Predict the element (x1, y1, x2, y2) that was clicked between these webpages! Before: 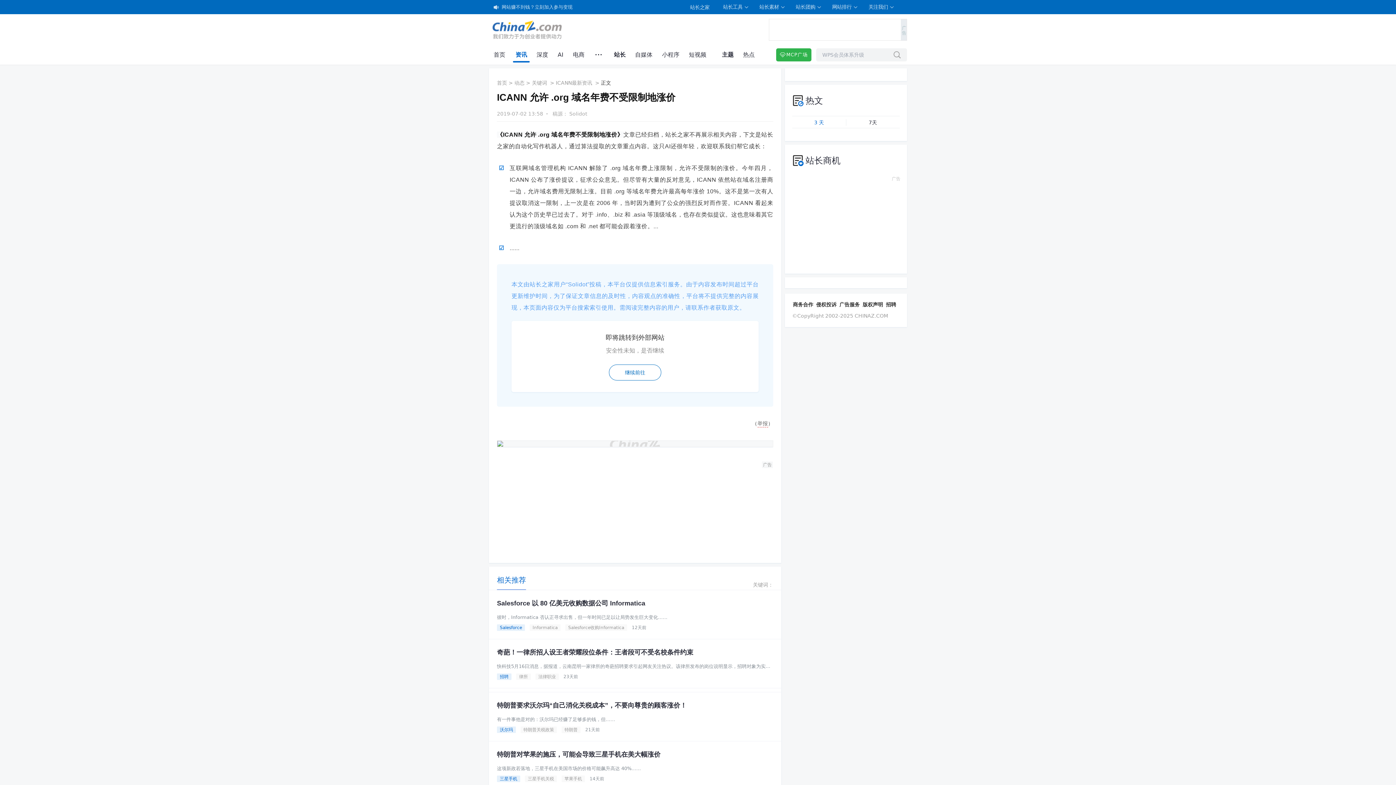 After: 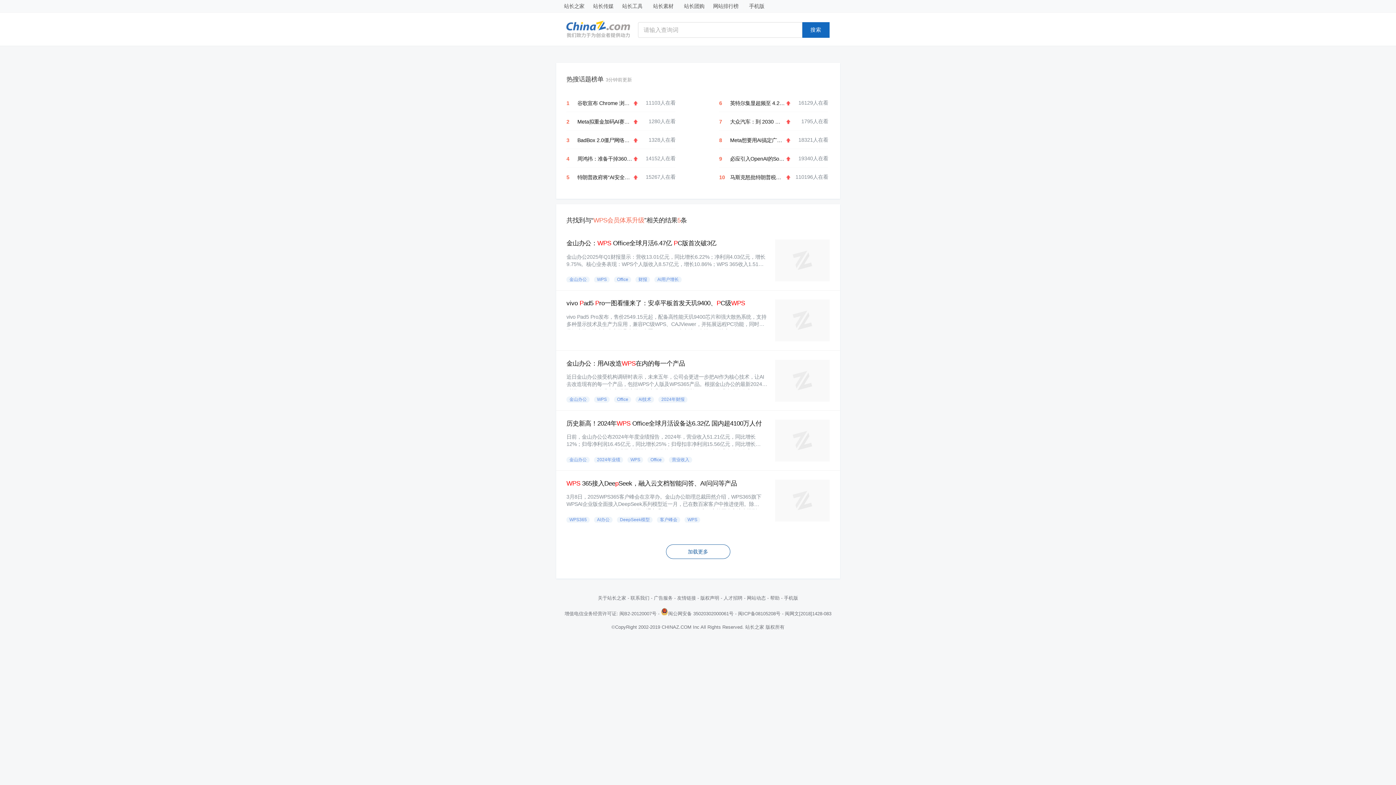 Action: bbox: (893, 48, 901, 61)